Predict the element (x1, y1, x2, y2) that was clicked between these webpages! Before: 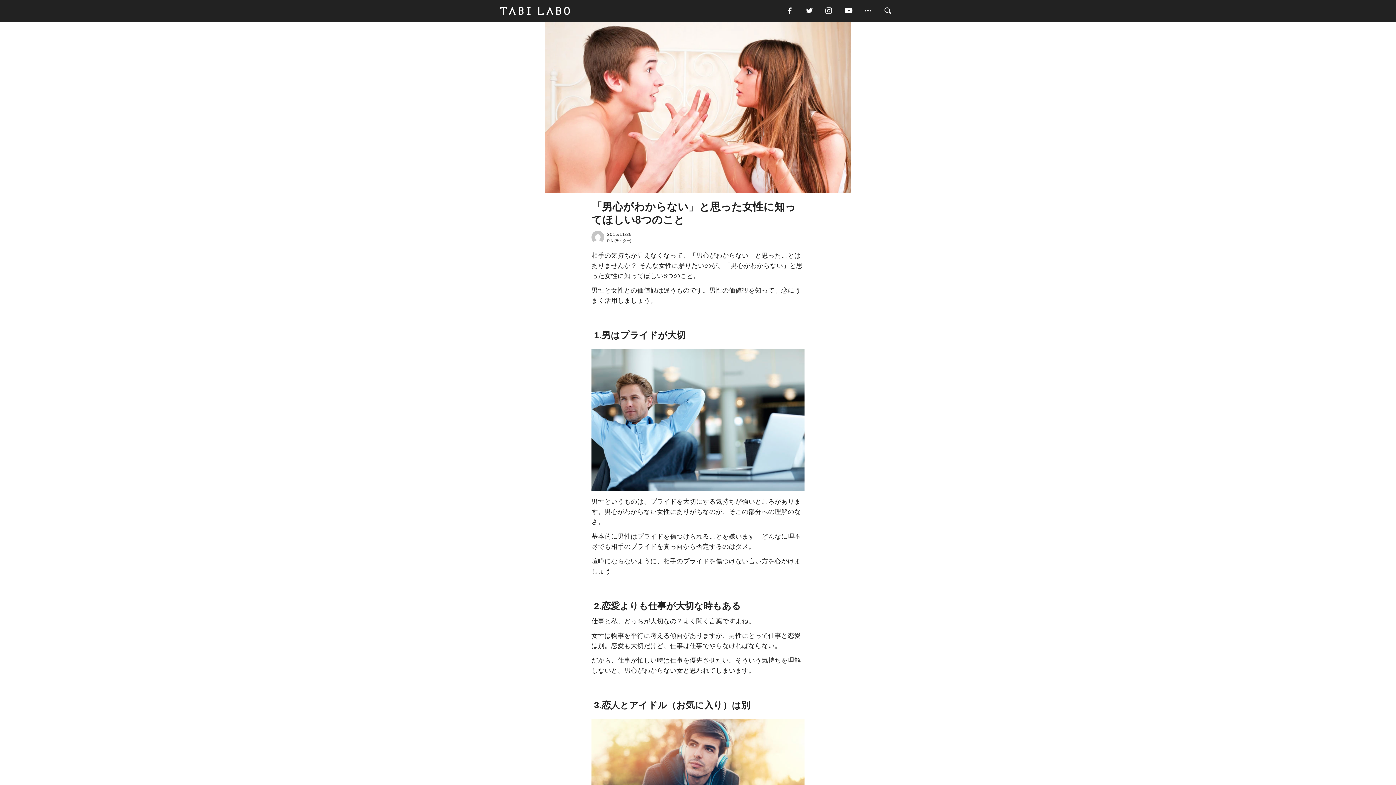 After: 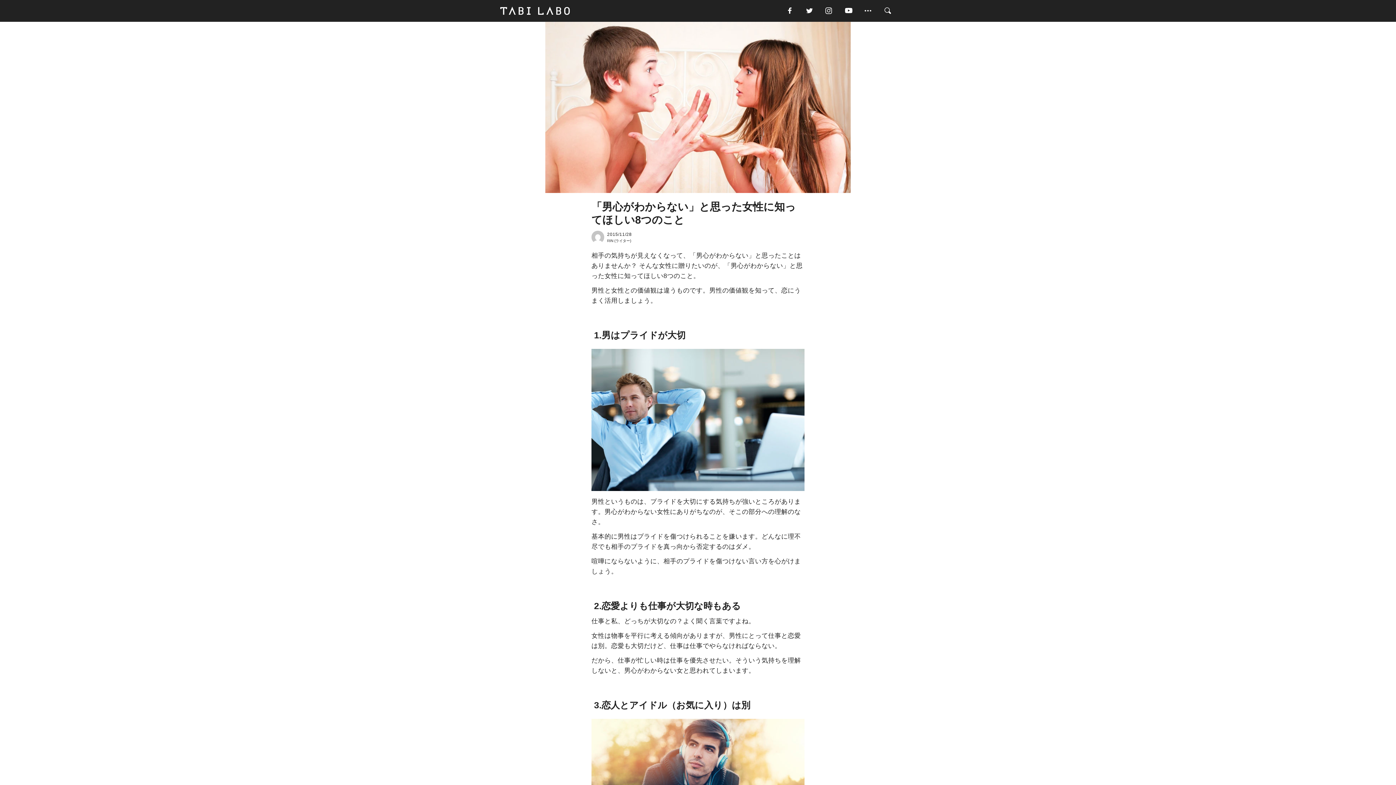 Action: bbox: (824, 5, 843, 16)